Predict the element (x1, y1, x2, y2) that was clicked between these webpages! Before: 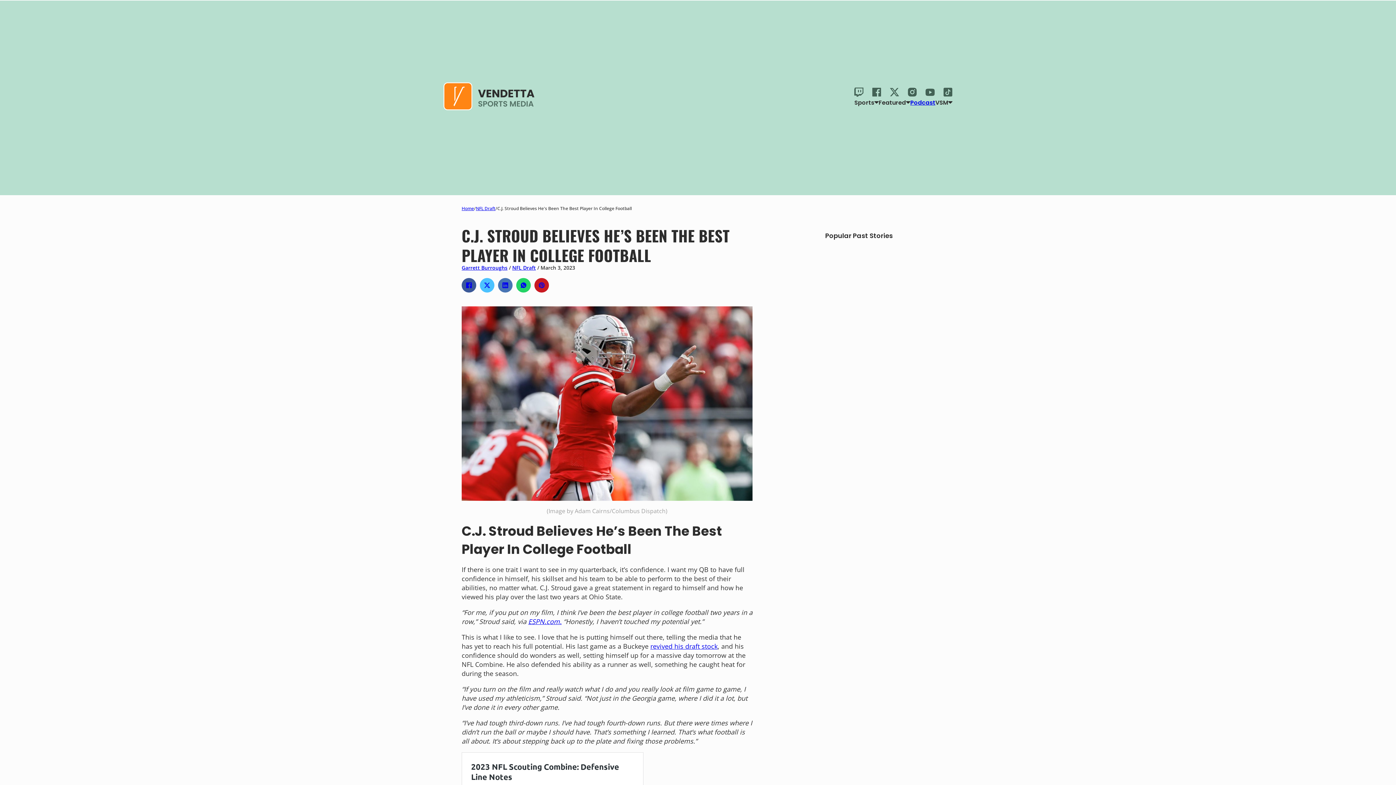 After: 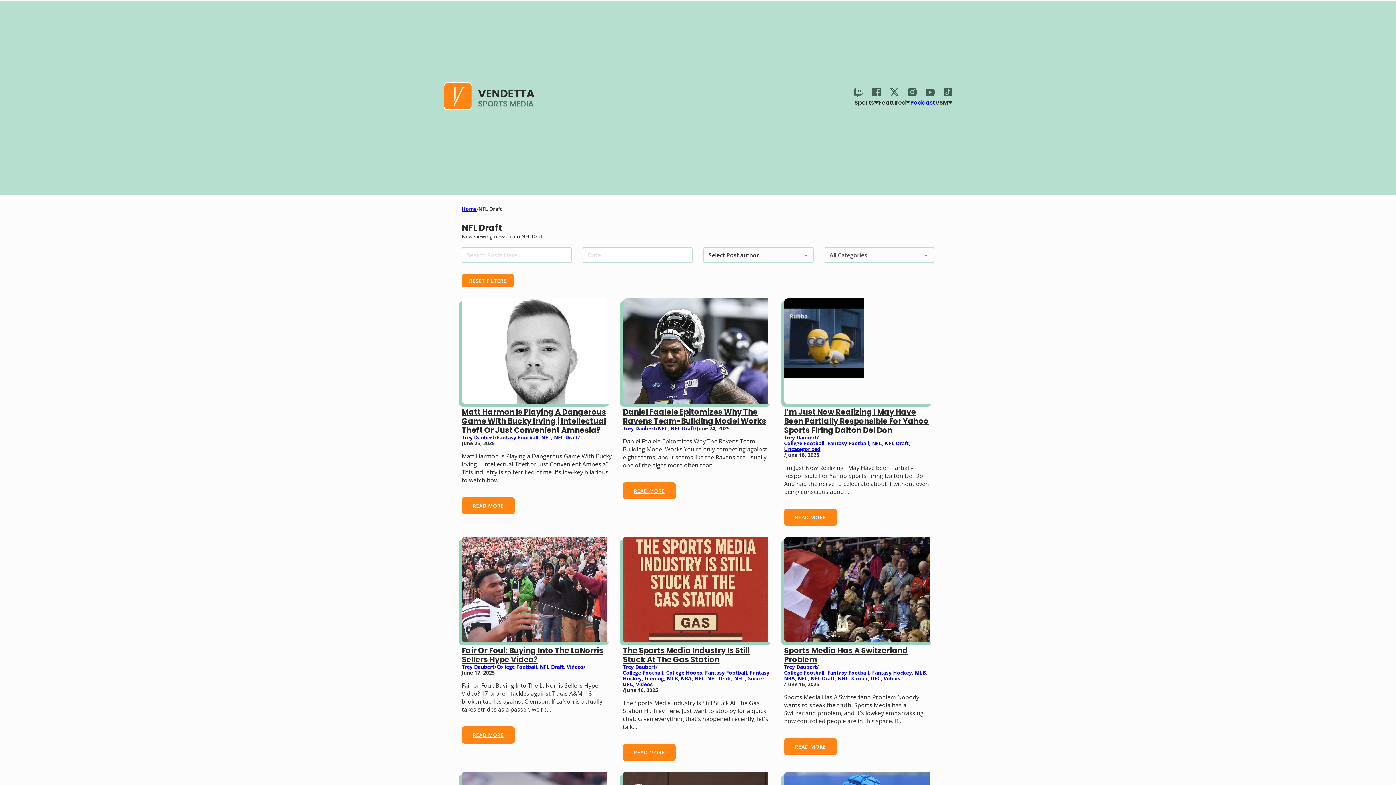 Action: label: NFL Draft bbox: (512, 264, 536, 271)